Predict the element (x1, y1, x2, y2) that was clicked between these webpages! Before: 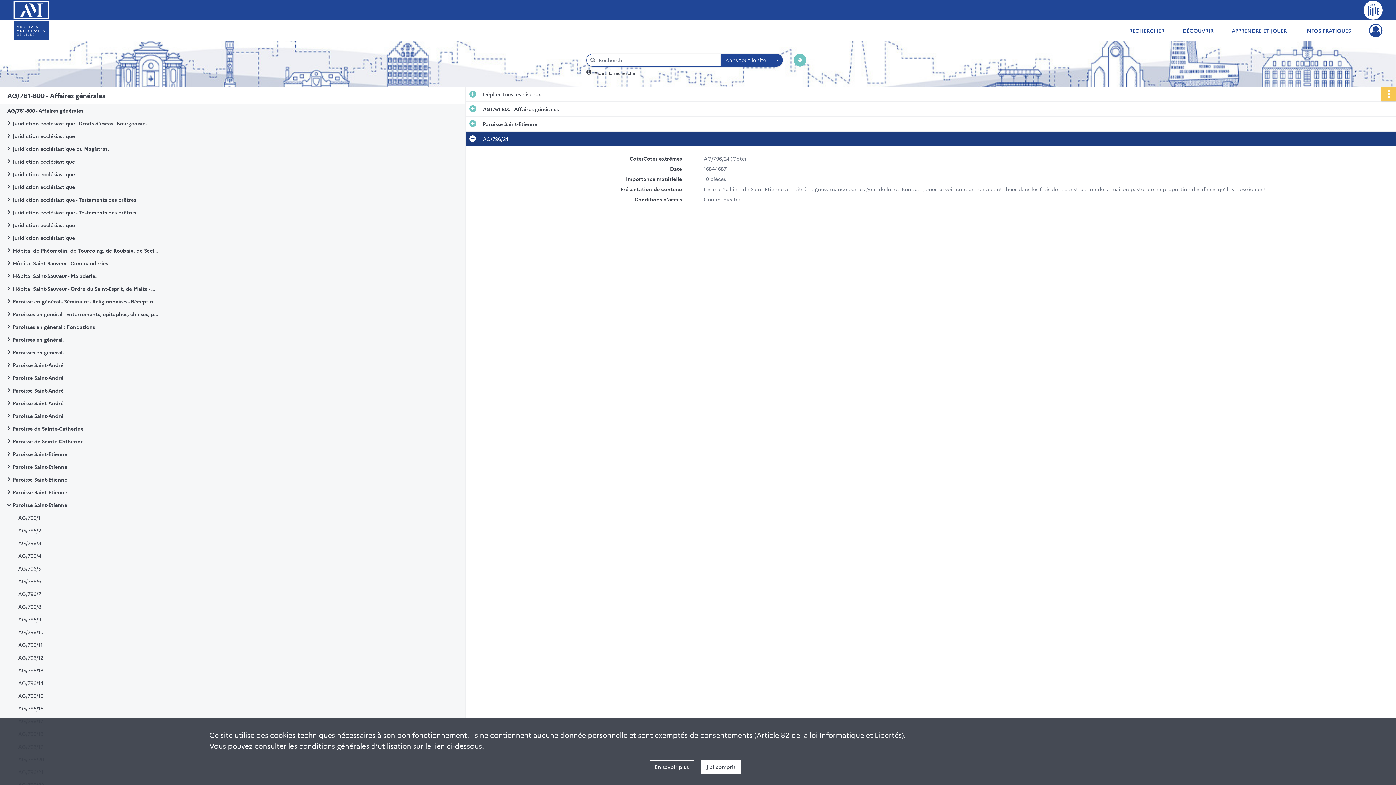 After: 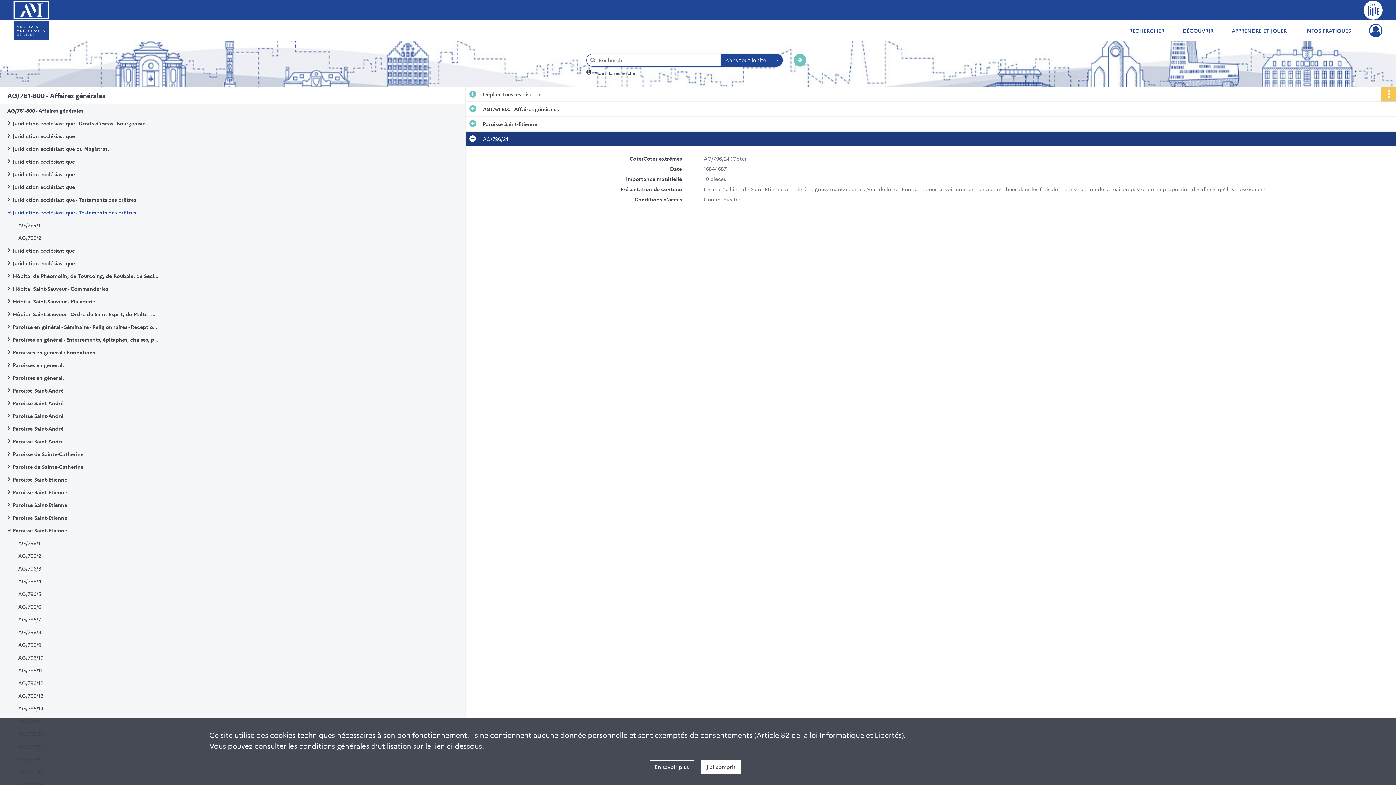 Action: label: Juridiction ecclésiastique - Testaments des prêtres bbox: (12, 206, 158, 218)